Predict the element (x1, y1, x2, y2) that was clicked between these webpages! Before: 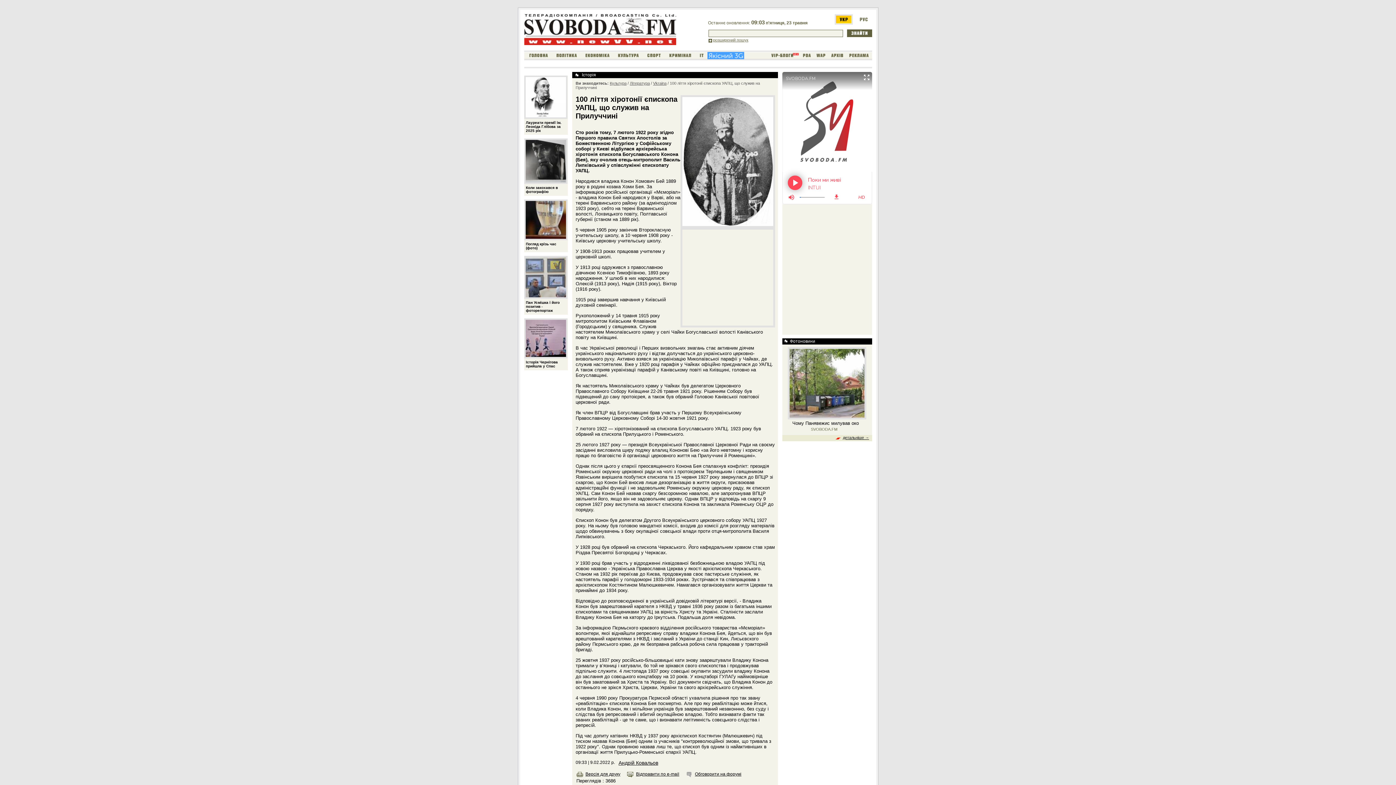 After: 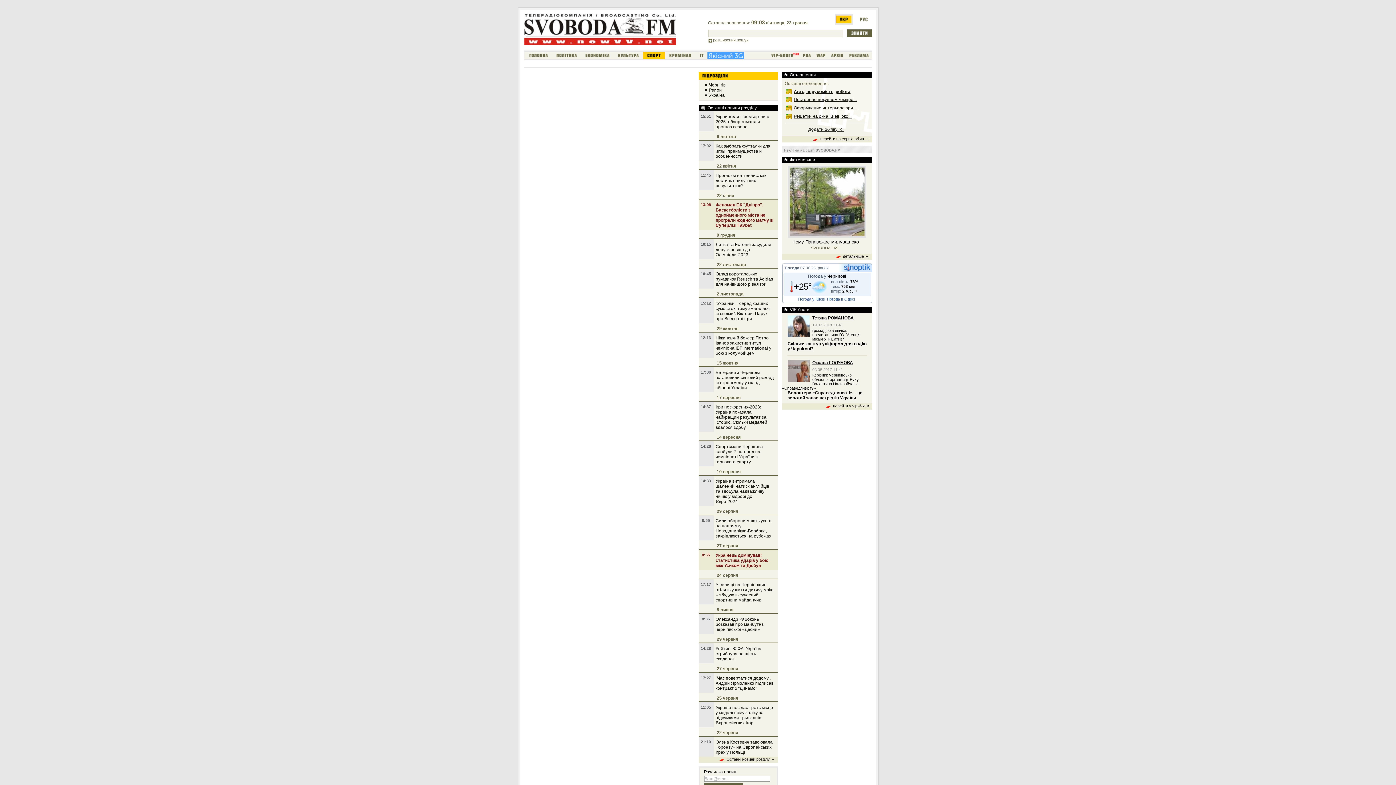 Action: bbox: (643, 52, 664, 58)